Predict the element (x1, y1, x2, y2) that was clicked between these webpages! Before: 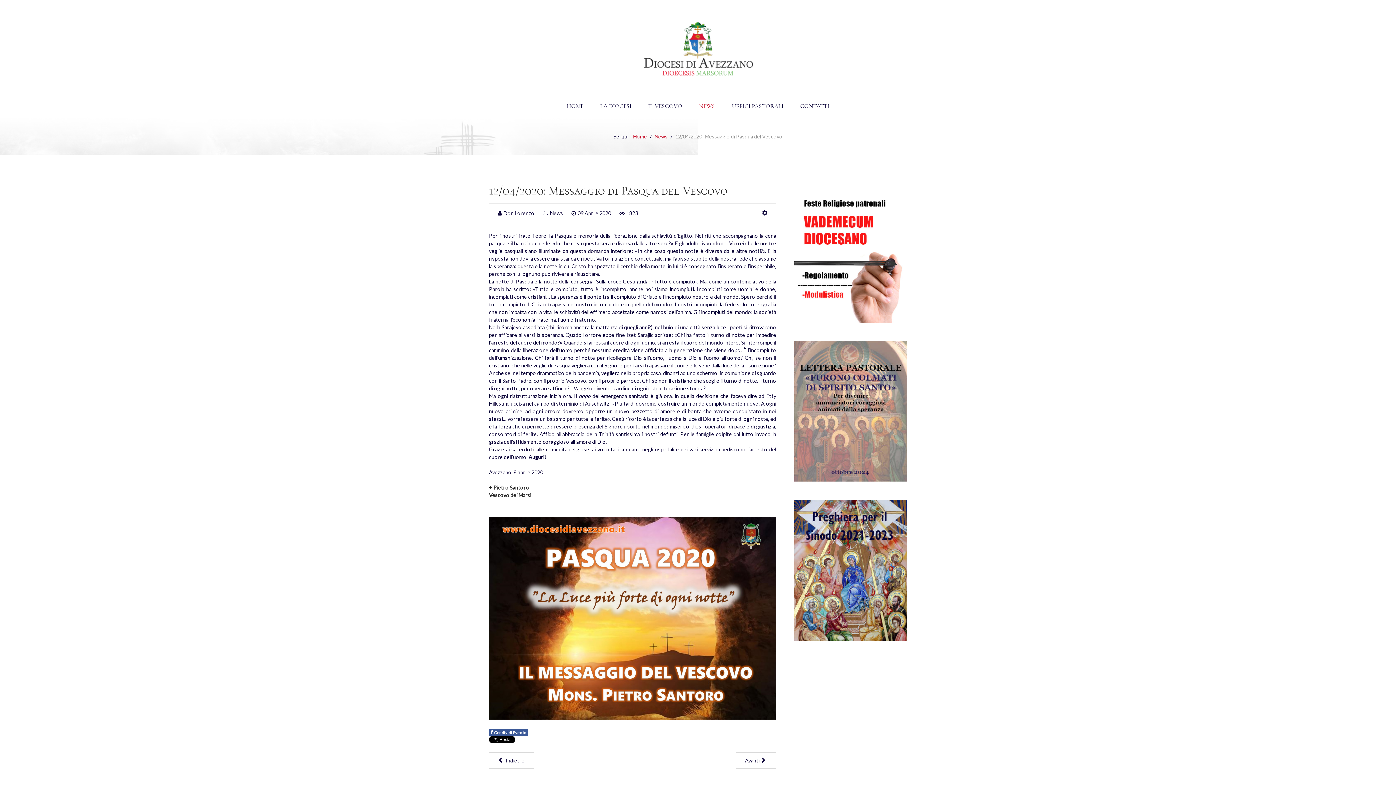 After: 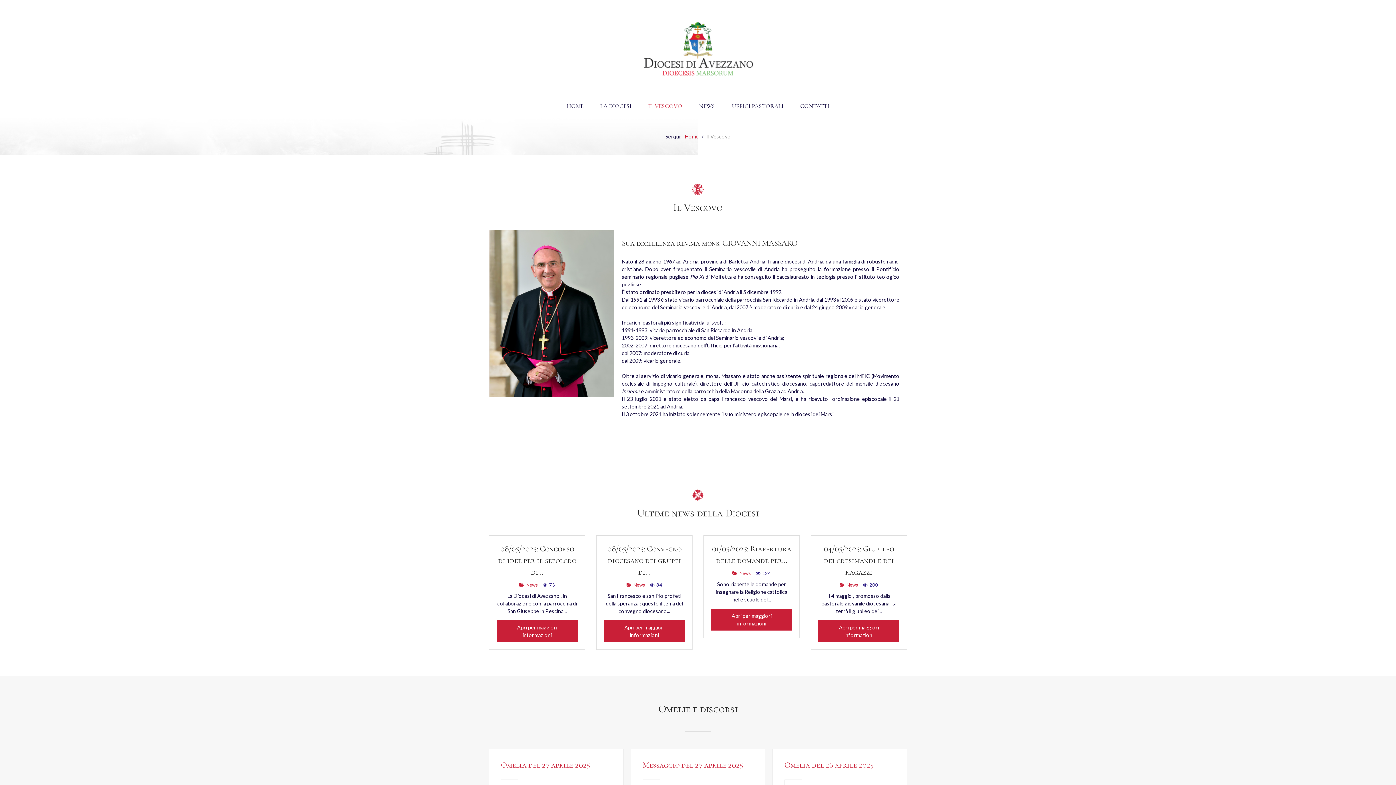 Action: bbox: (642, 96, 688, 115) label: IL VESCOVO